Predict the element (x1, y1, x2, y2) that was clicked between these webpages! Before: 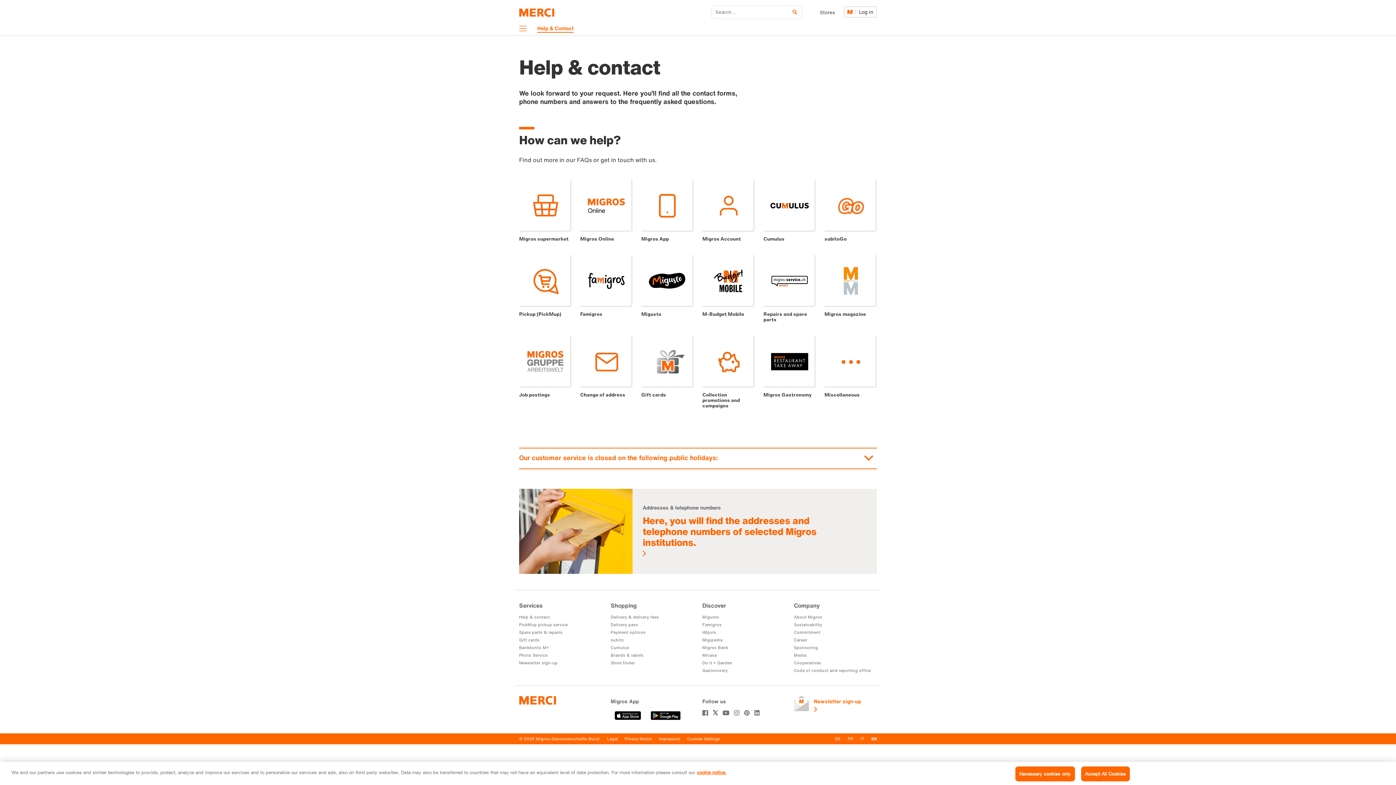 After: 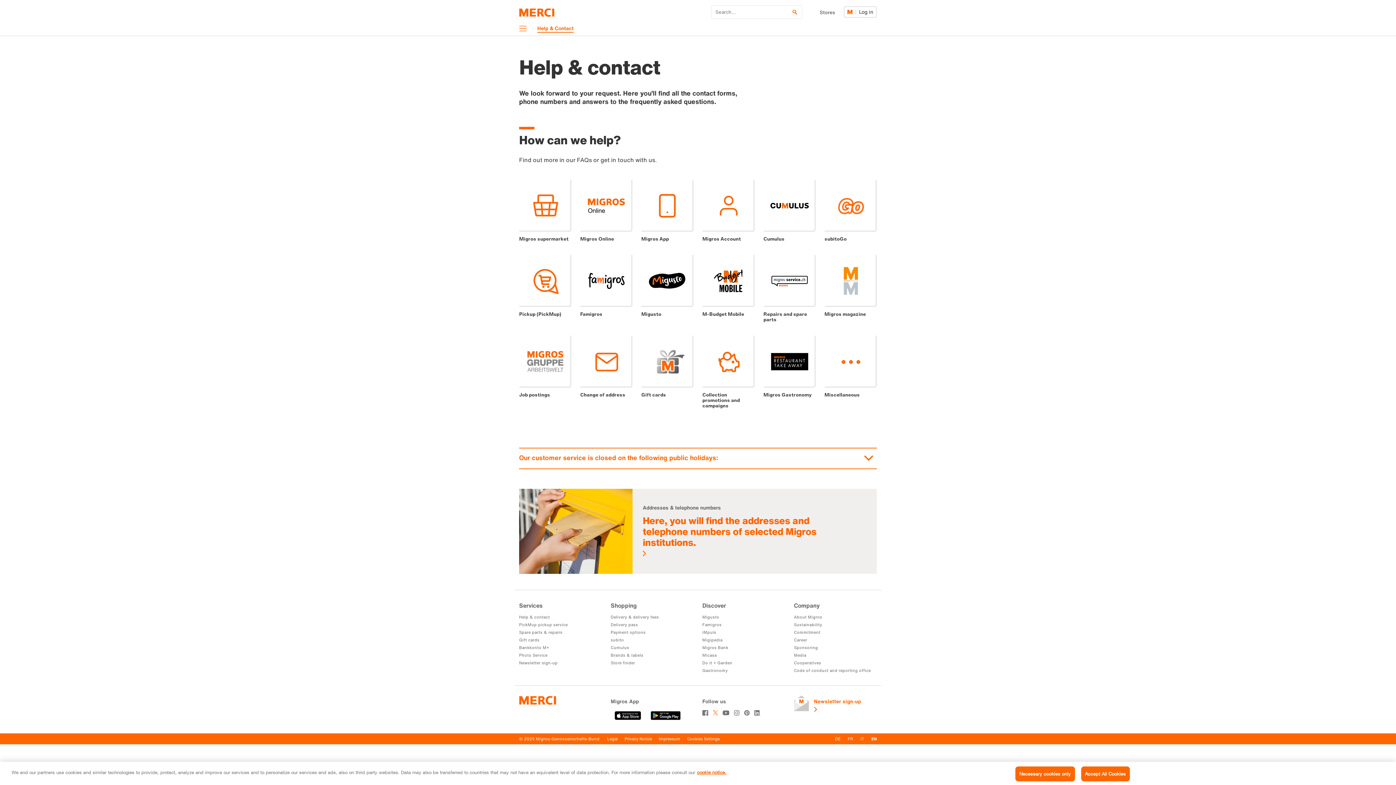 Action: label: Folgen Sie der Migros auf Twitter bbox: (713, 710, 718, 715)